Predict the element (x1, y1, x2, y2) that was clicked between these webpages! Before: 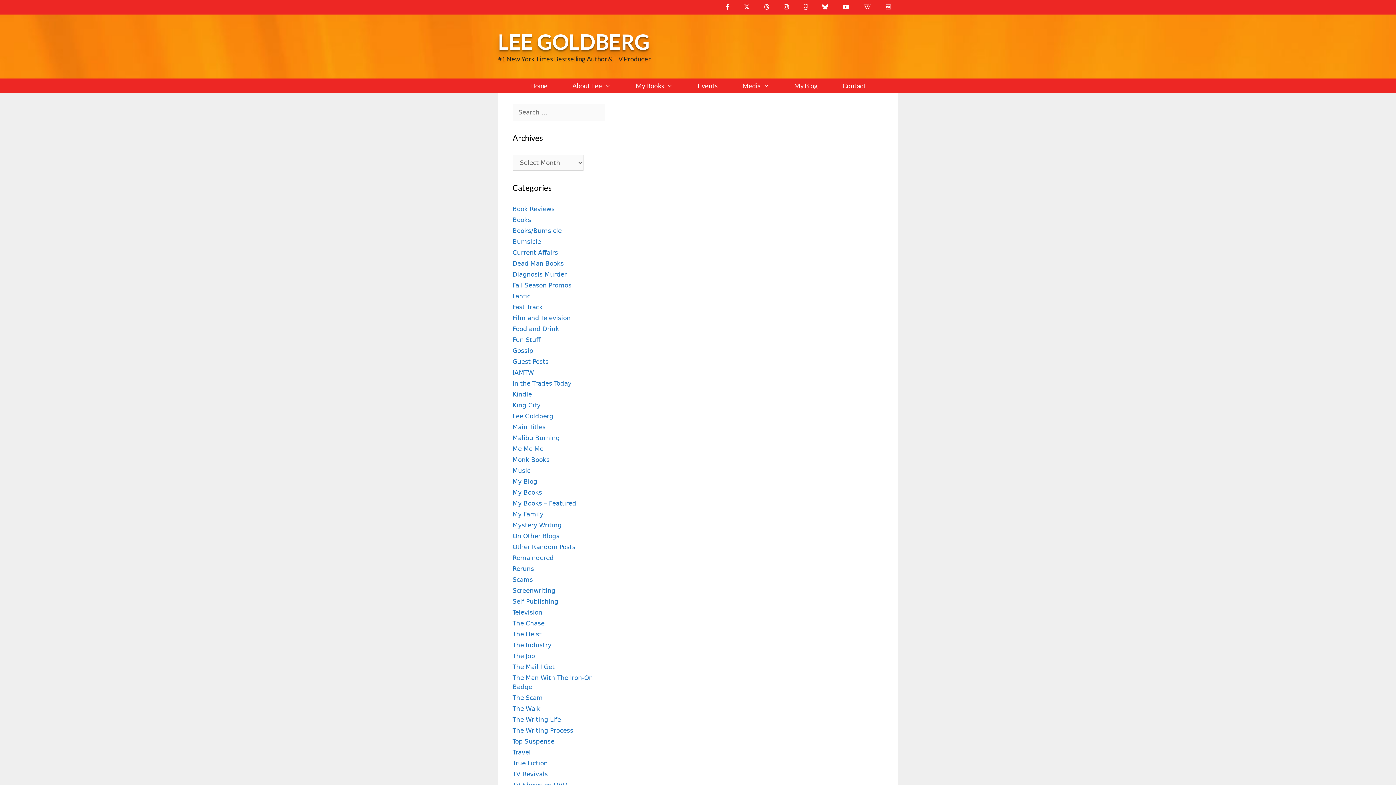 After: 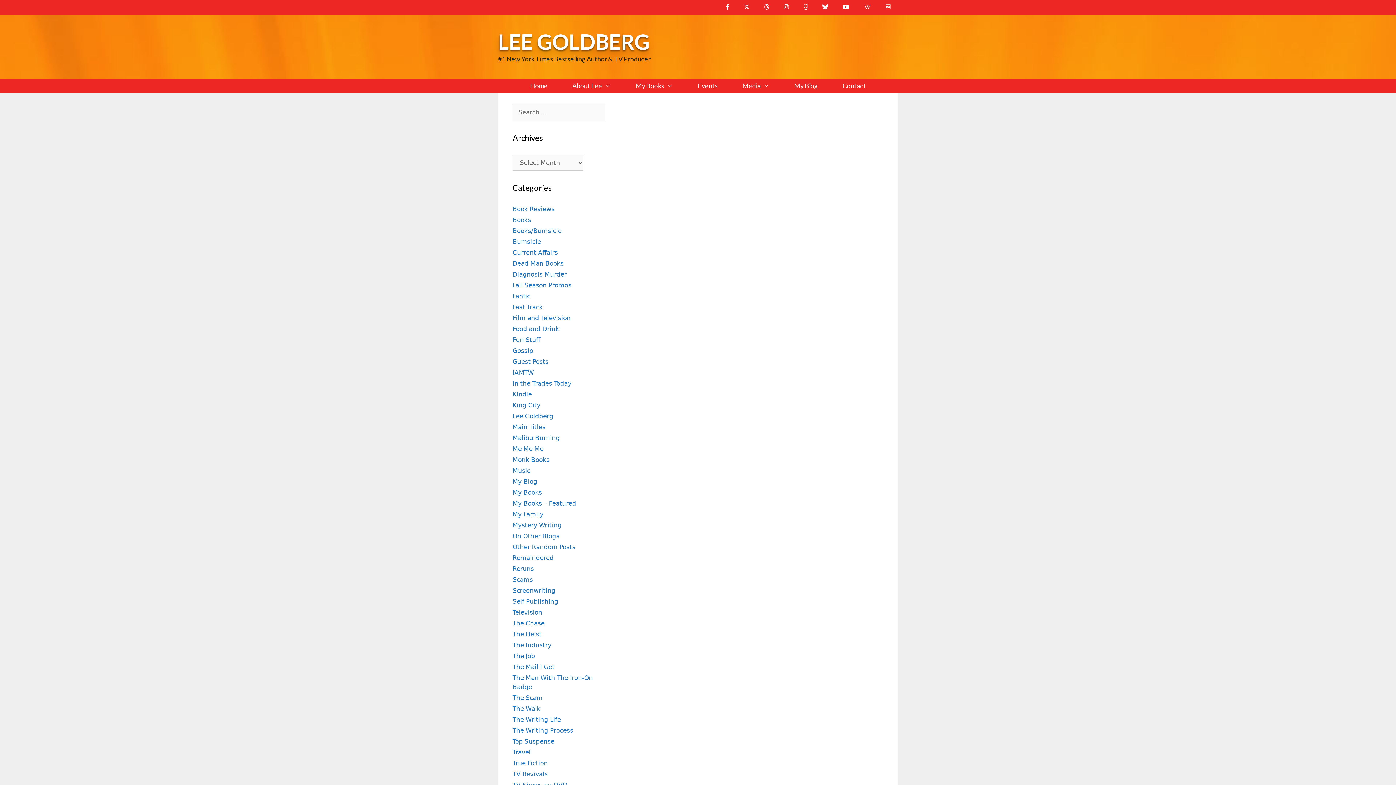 Action: label: Fun Stuff bbox: (512, 336, 540, 343)